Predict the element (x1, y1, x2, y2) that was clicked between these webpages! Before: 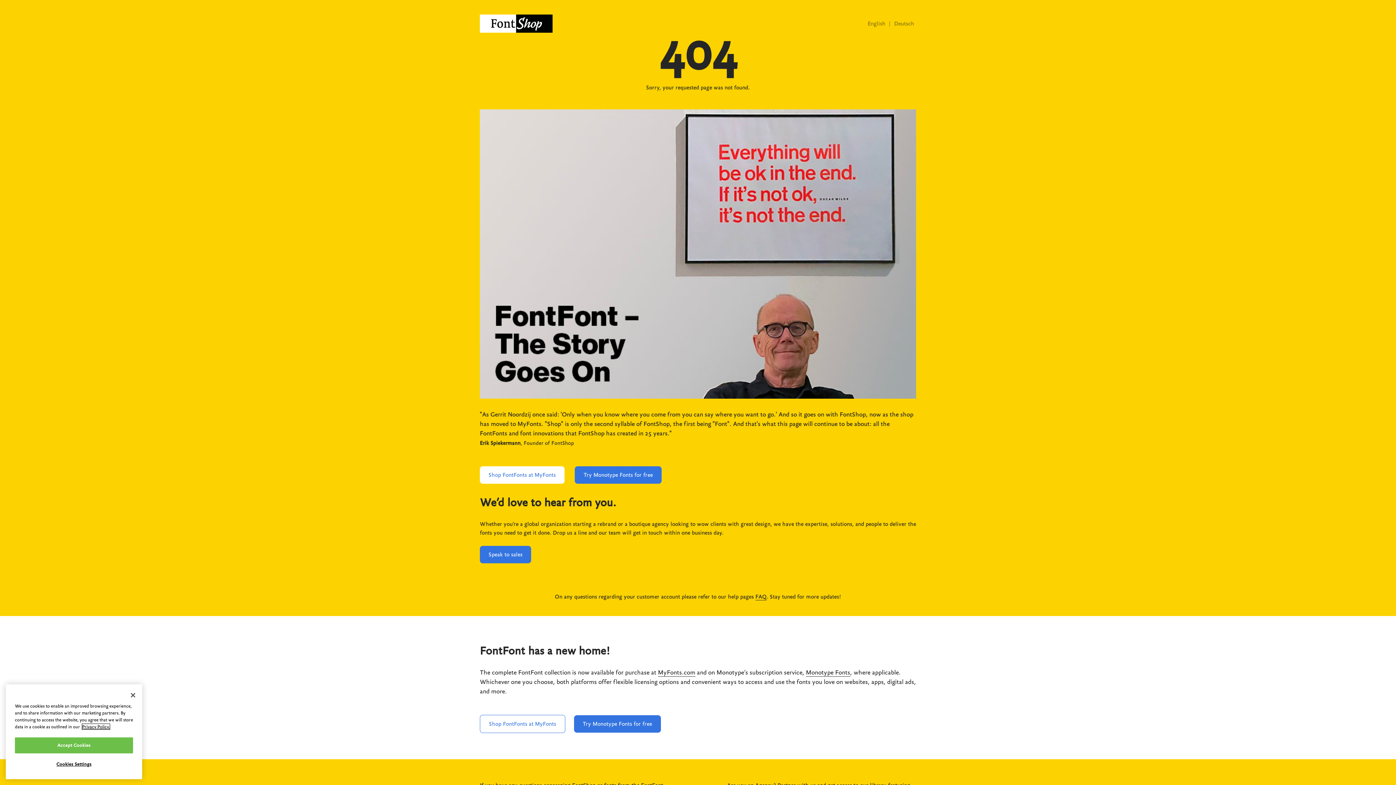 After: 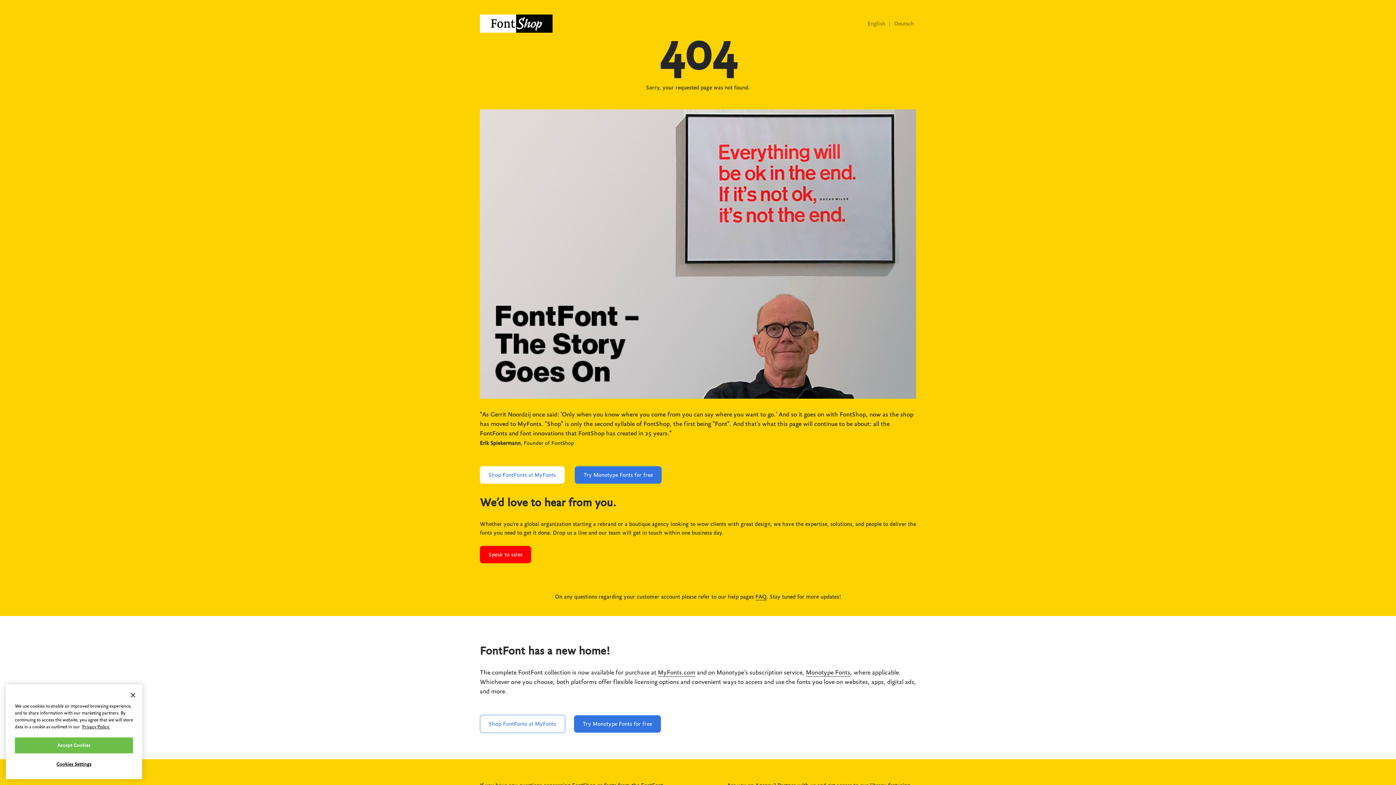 Action: bbox: (480, 546, 531, 563) label: Speak to sales